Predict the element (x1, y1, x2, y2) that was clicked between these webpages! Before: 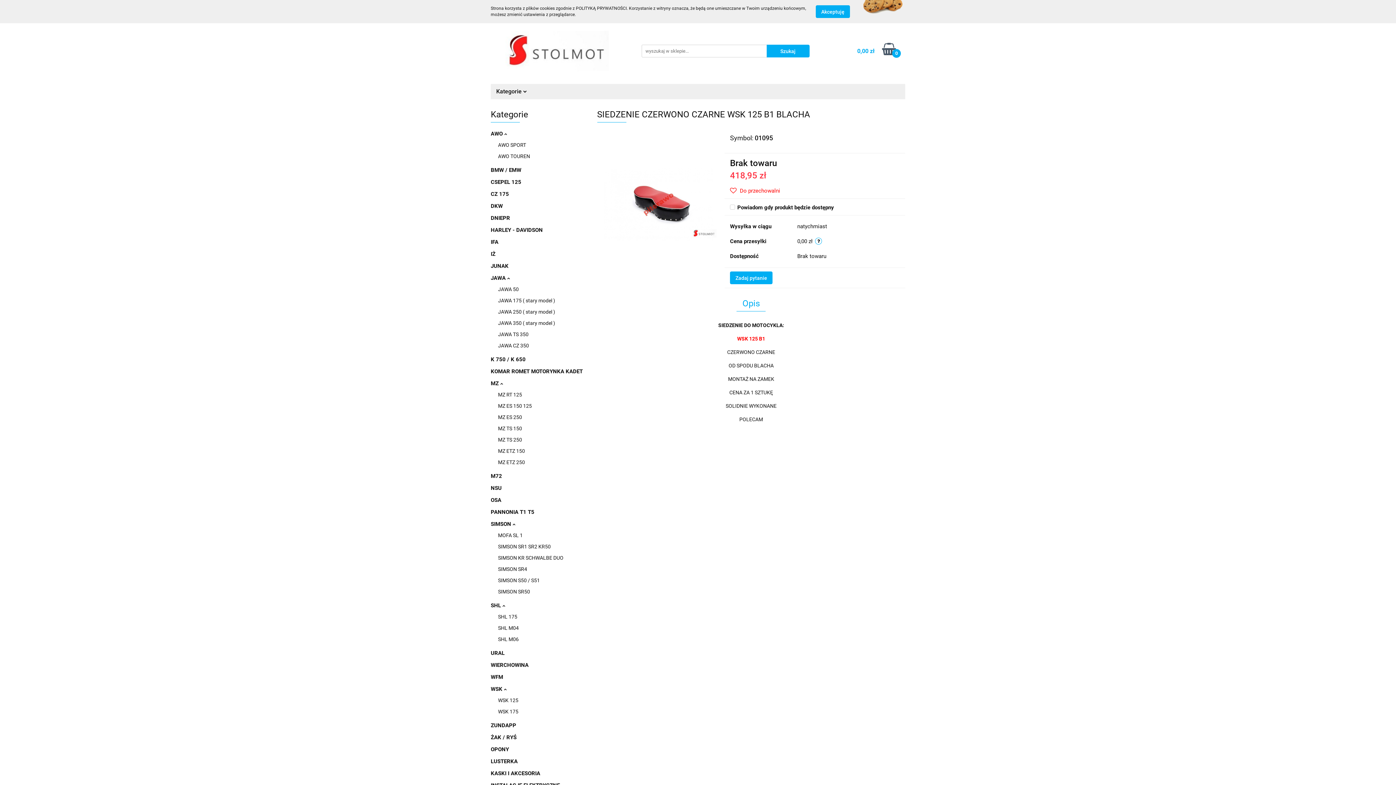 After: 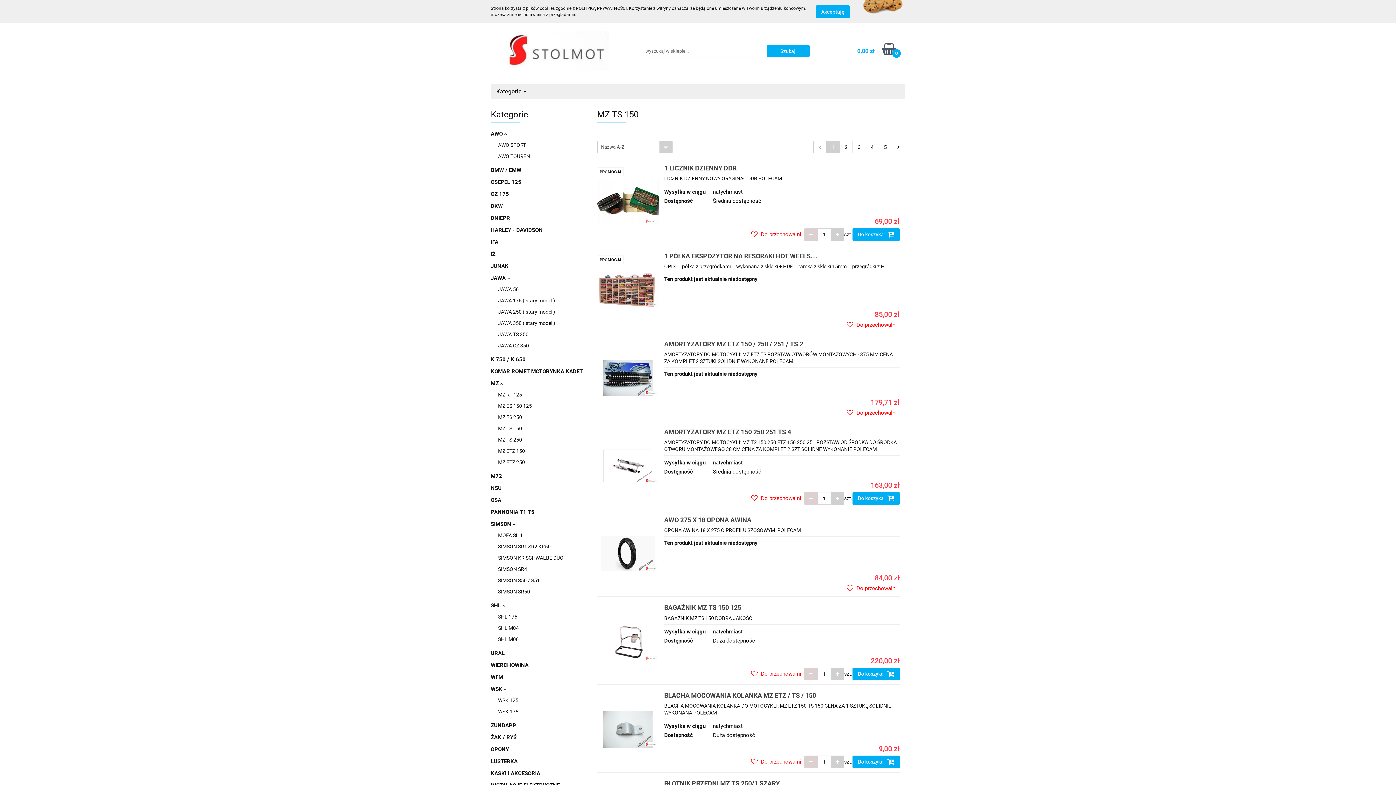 Action: bbox: (498, 425, 522, 431) label: MZ TS 150